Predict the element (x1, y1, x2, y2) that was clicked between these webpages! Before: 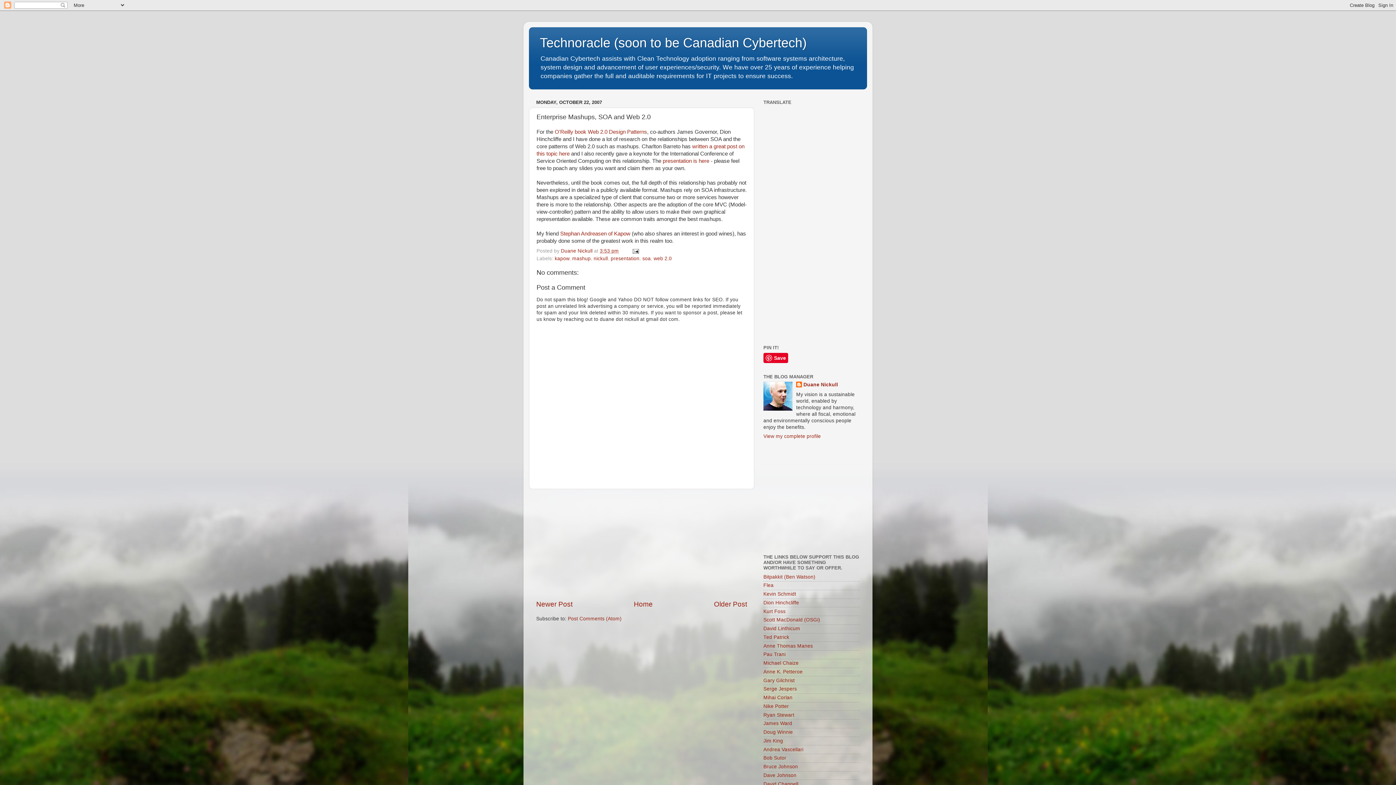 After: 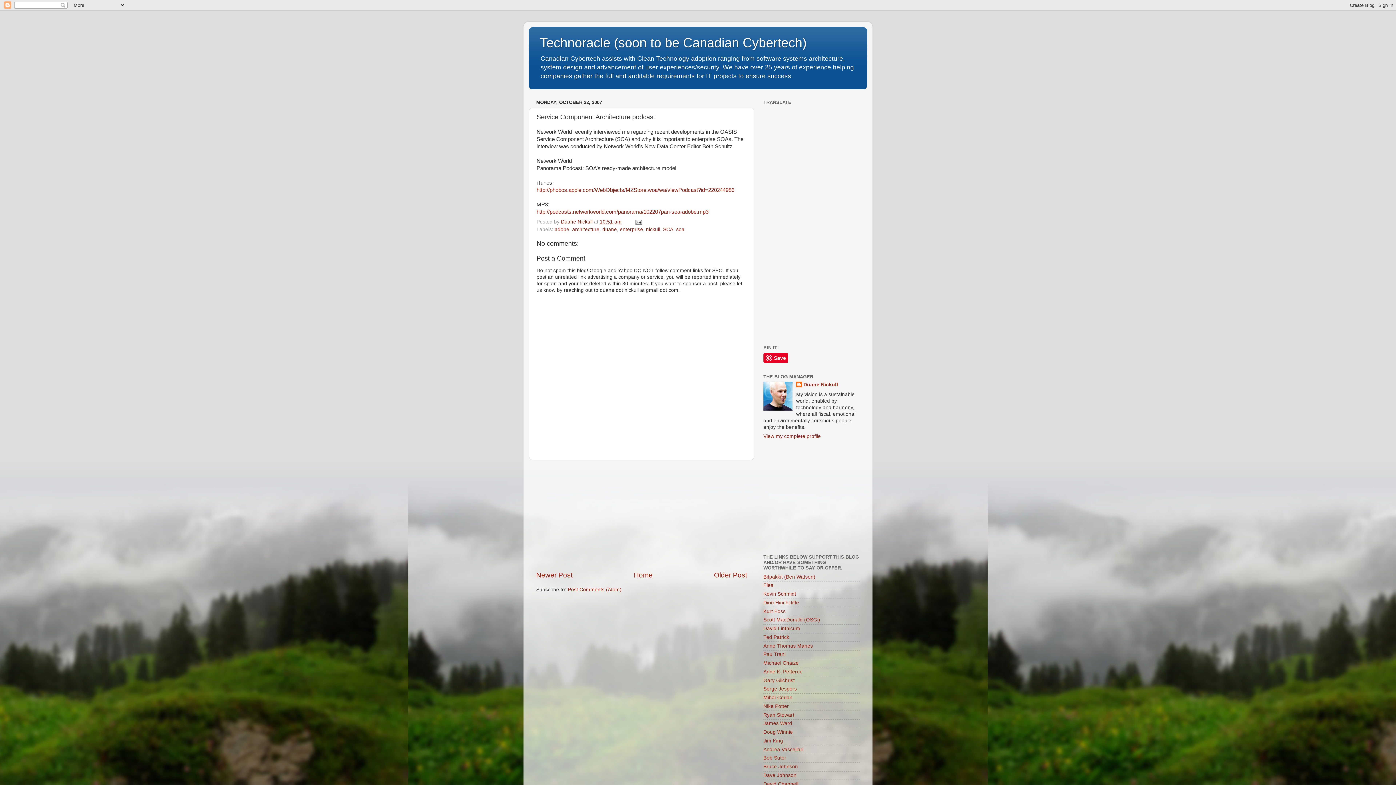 Action: label: Older Post bbox: (714, 600, 747, 608)